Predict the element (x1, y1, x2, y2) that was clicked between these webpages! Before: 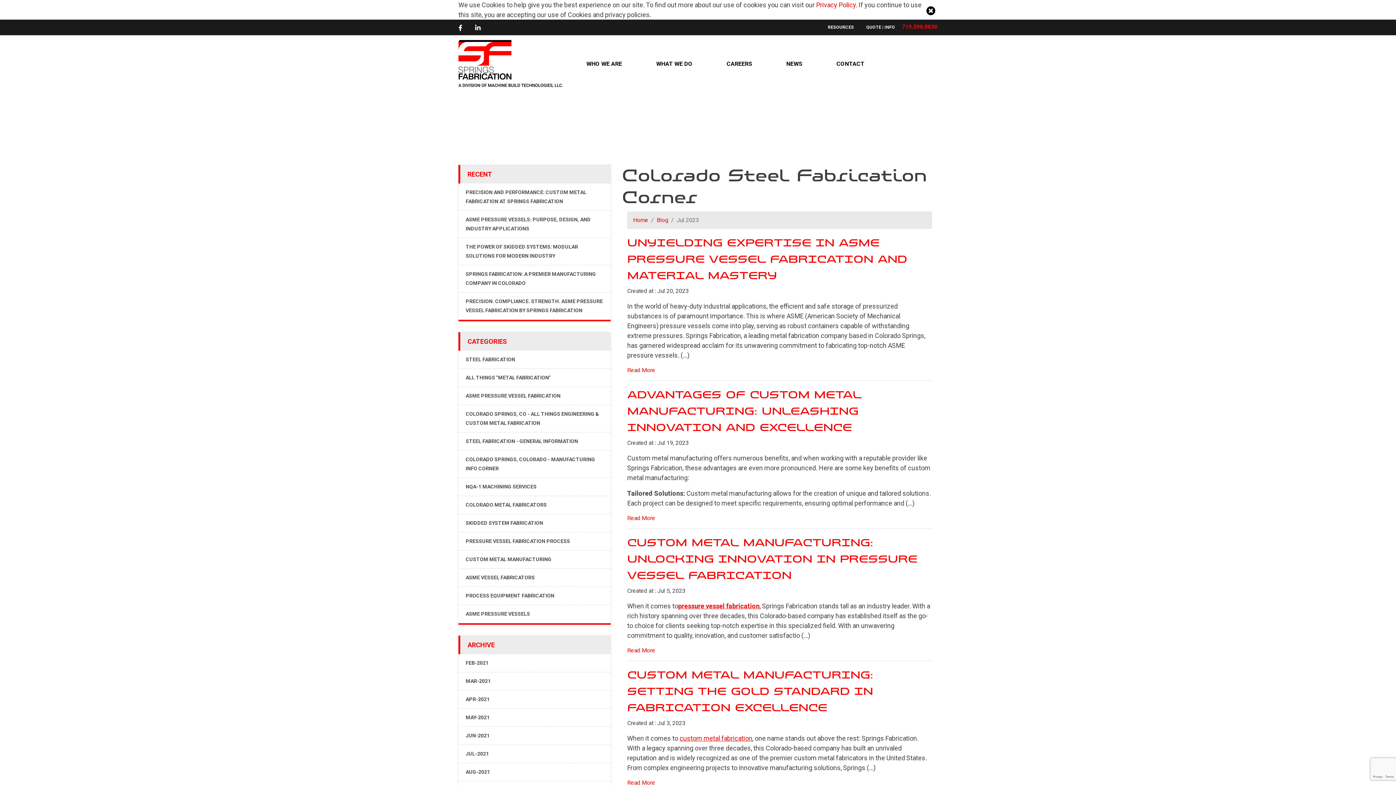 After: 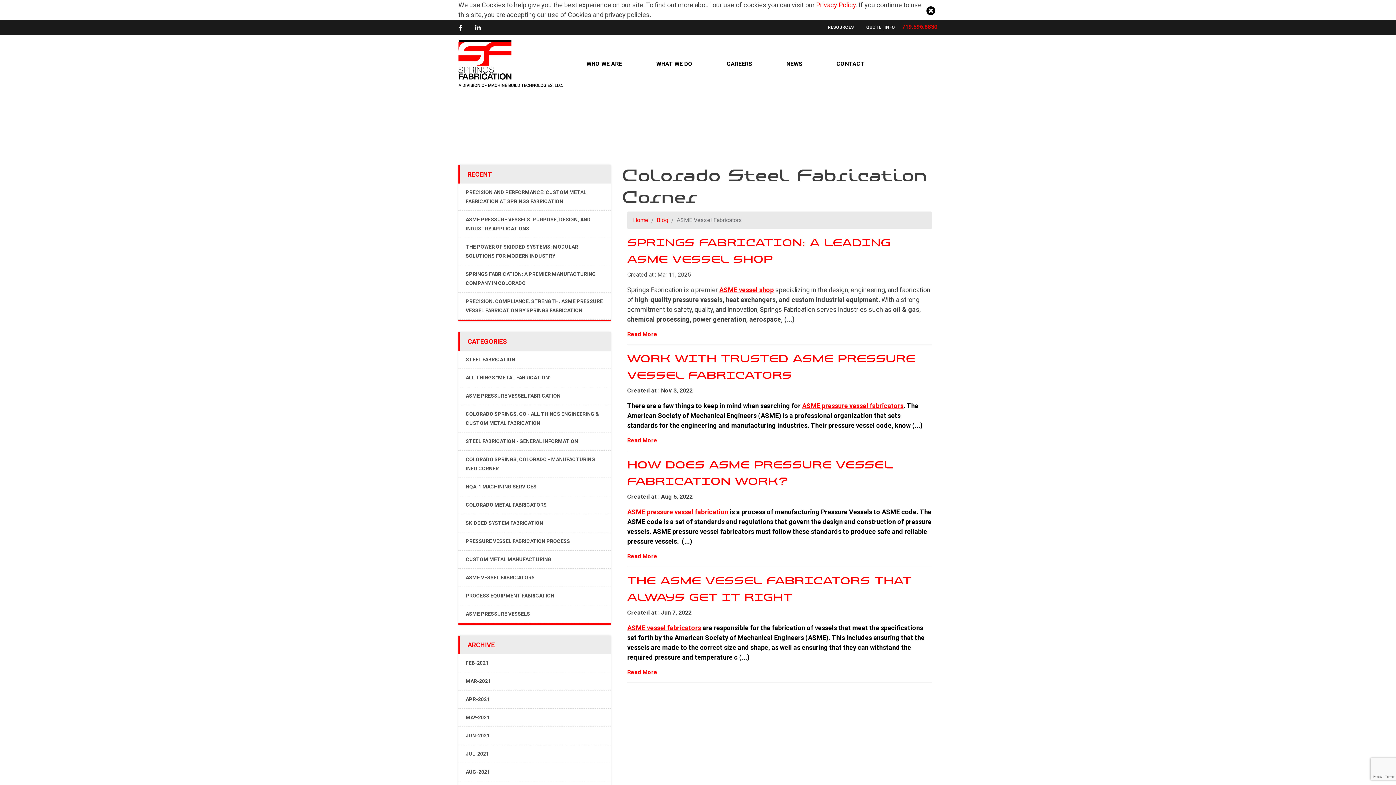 Action: bbox: (458, 569, 611, 587) label: ASME VESSEL FABRICATORS